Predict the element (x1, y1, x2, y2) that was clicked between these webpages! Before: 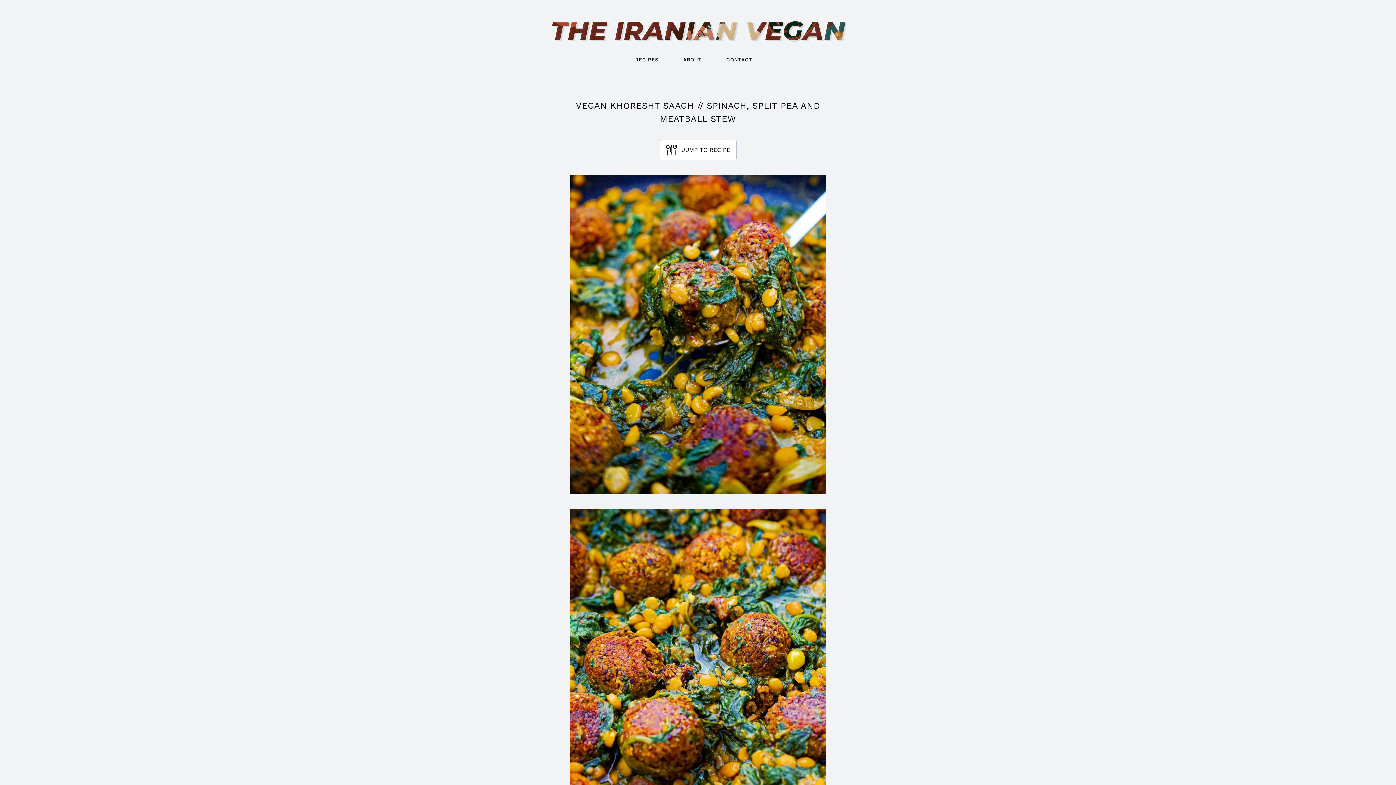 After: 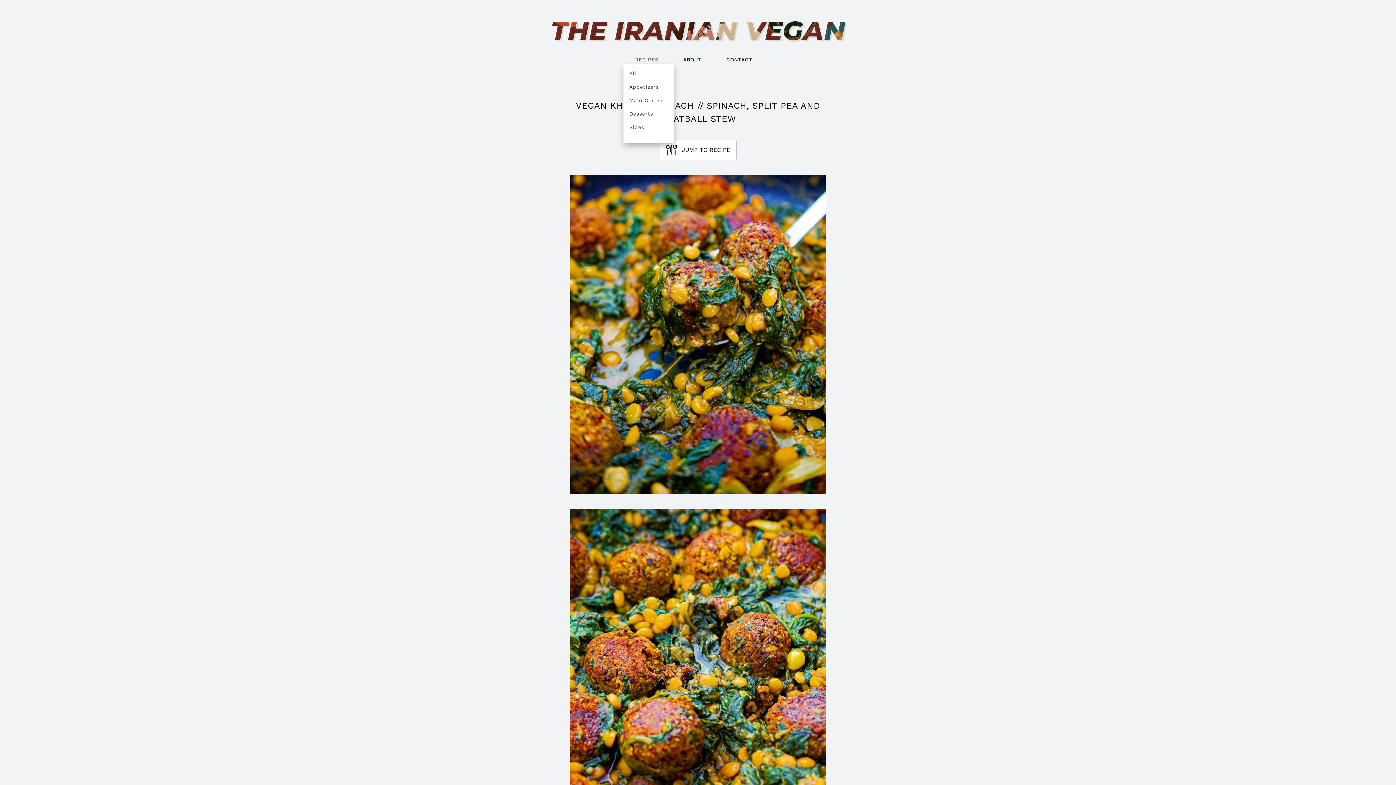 Action: bbox: (635, 56, 658, 62) label: RECIPES